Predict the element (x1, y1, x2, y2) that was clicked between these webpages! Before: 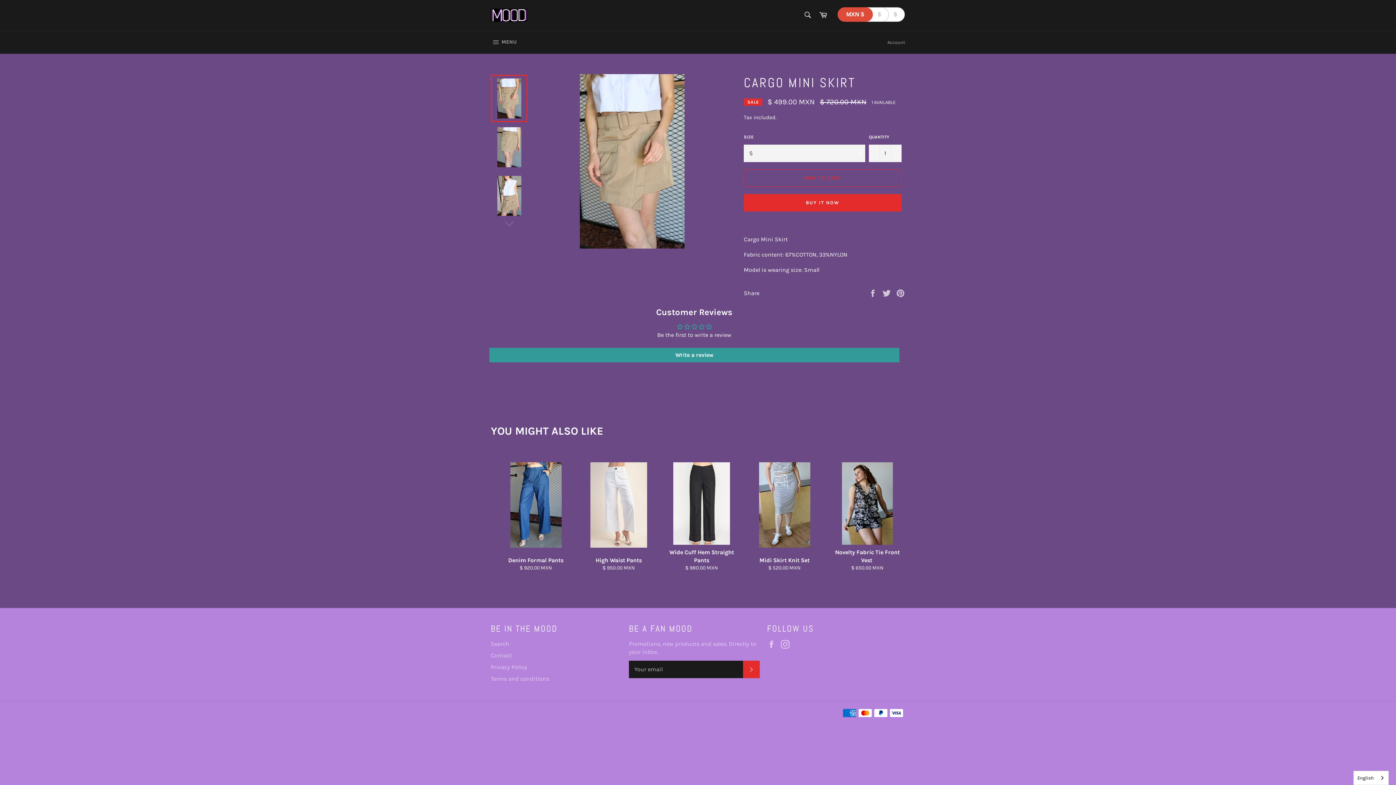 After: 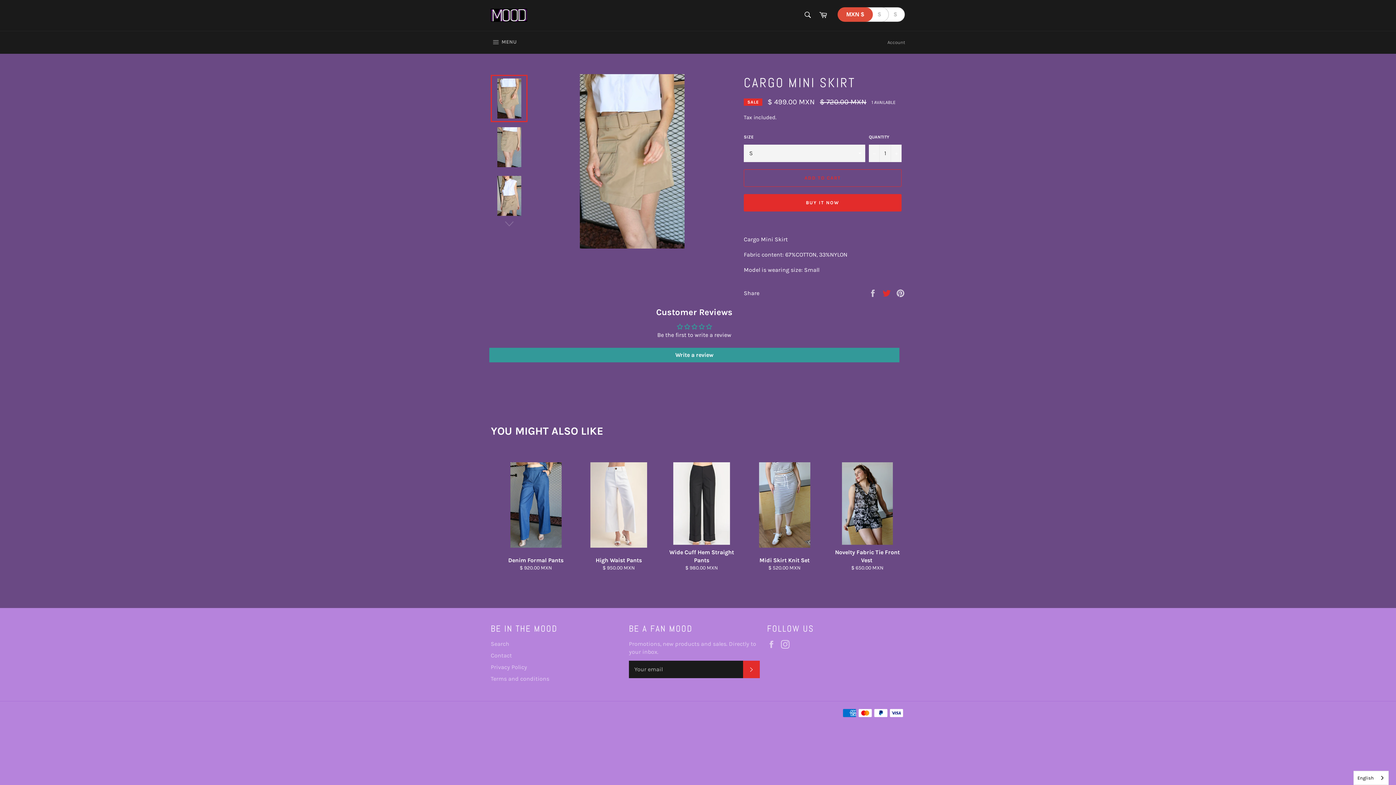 Action: label:  
Tweet on Twitter bbox: (882, 289, 892, 296)